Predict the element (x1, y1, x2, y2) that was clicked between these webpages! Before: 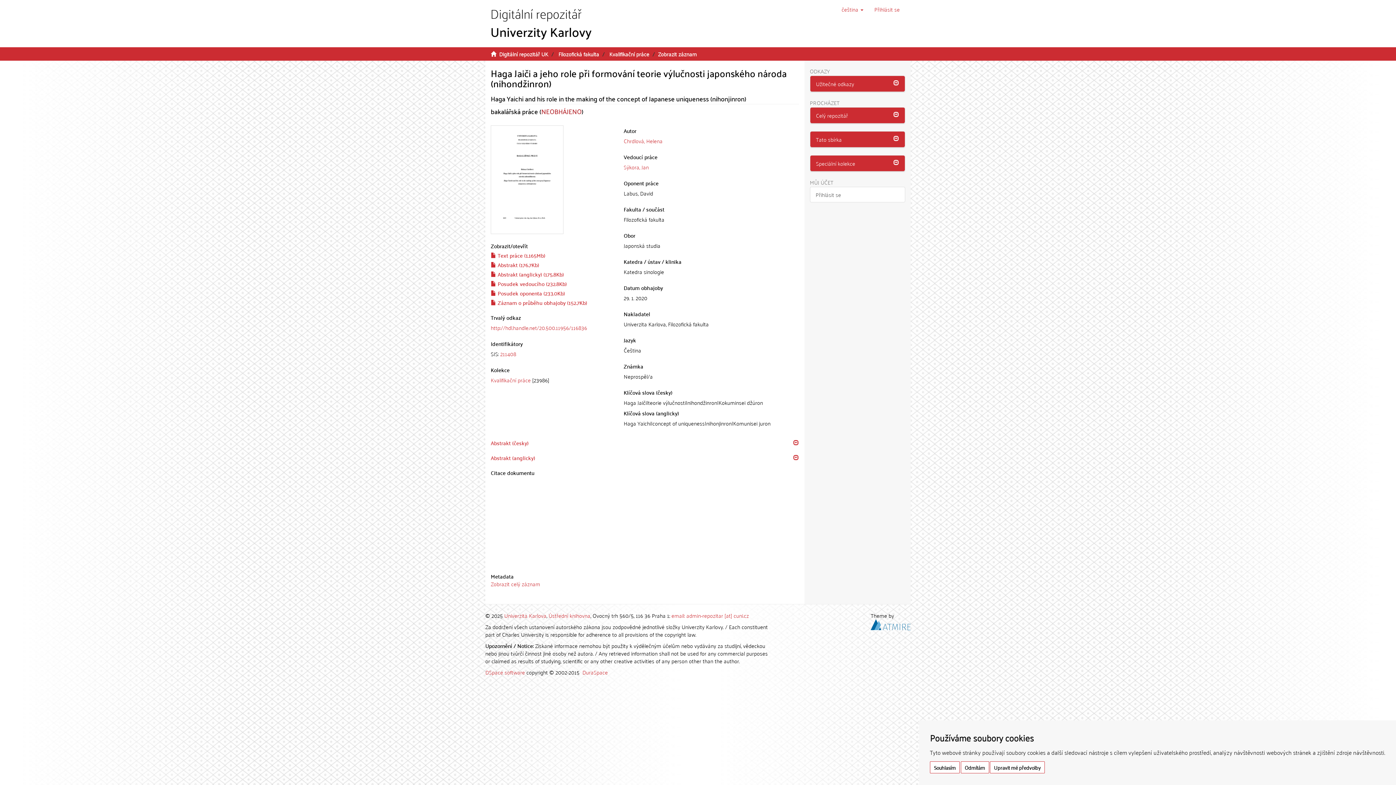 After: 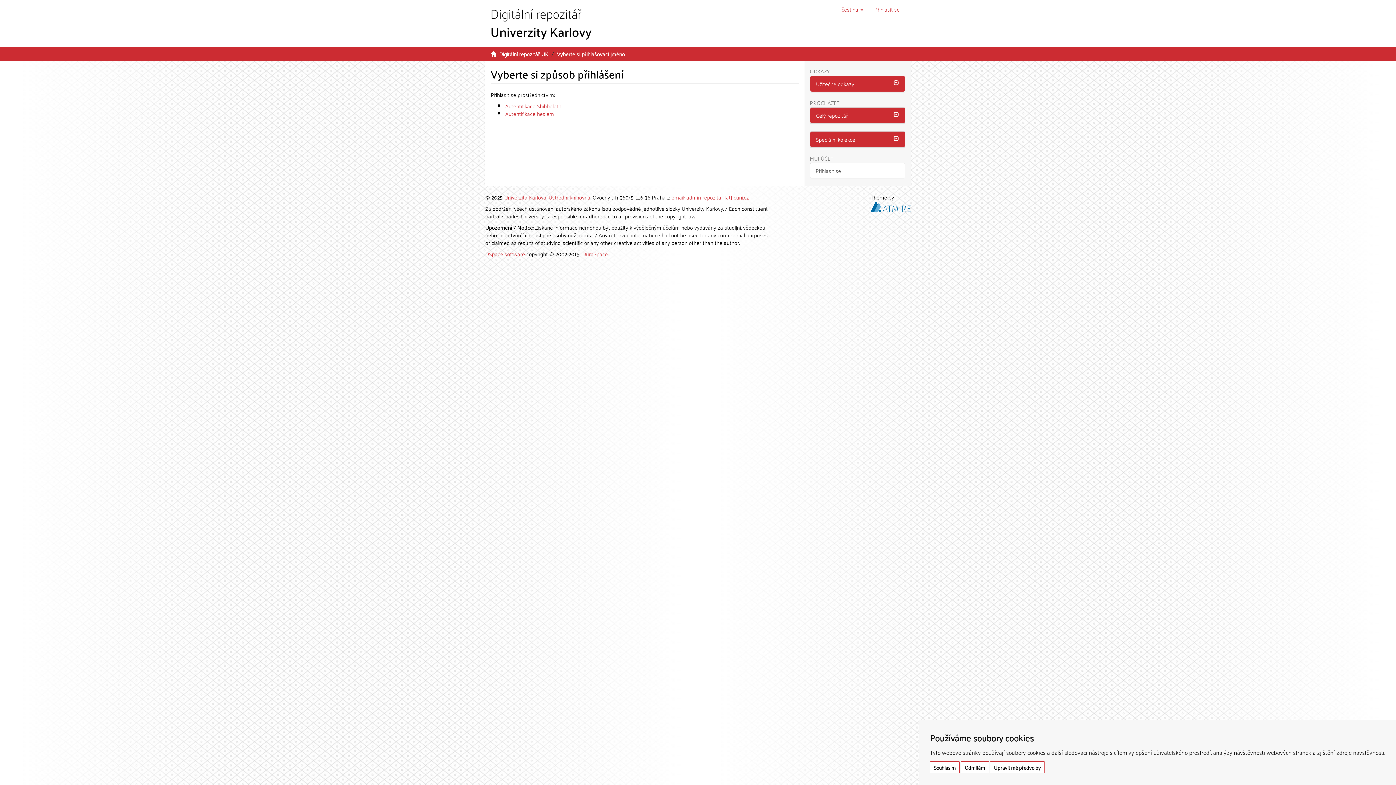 Action: label: Přihlásit se bbox: (869, 0, 905, 18)